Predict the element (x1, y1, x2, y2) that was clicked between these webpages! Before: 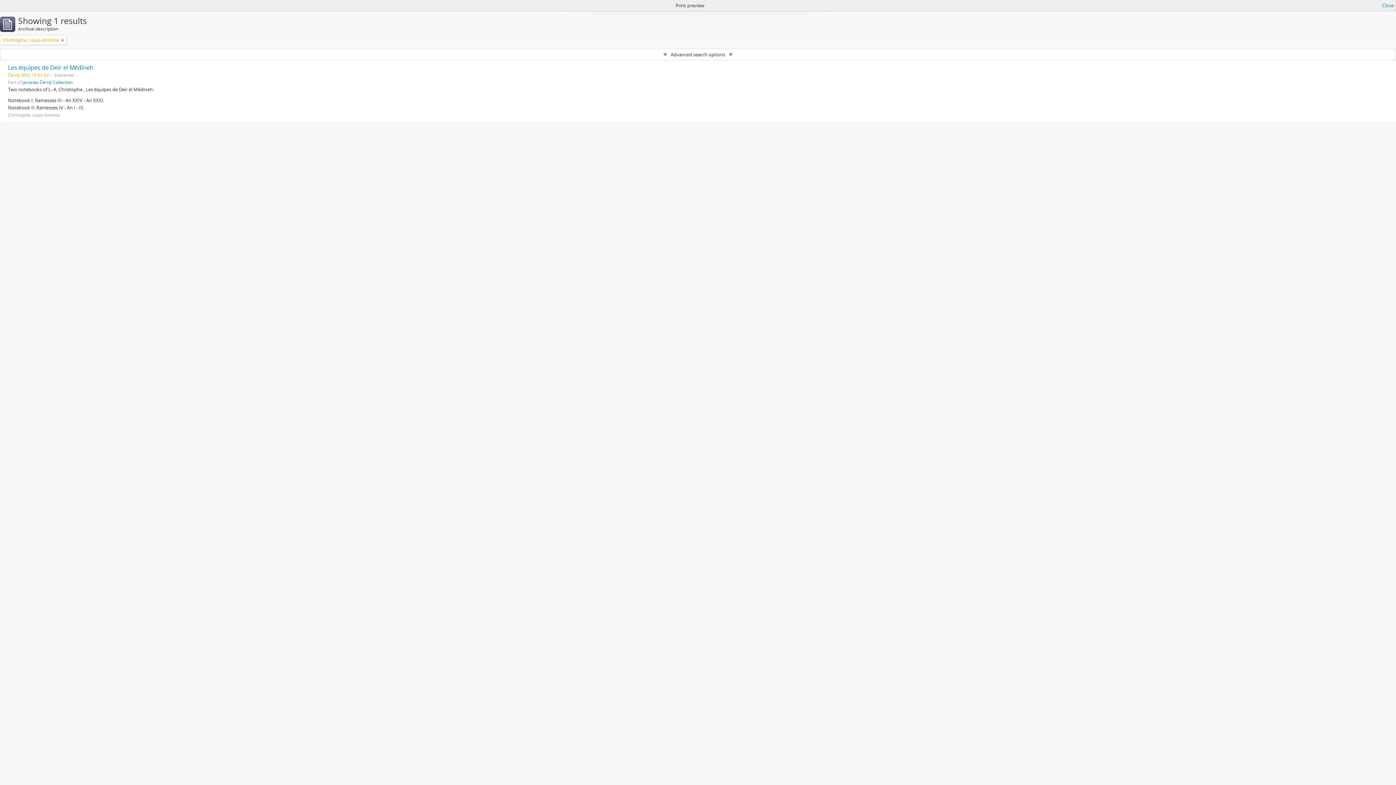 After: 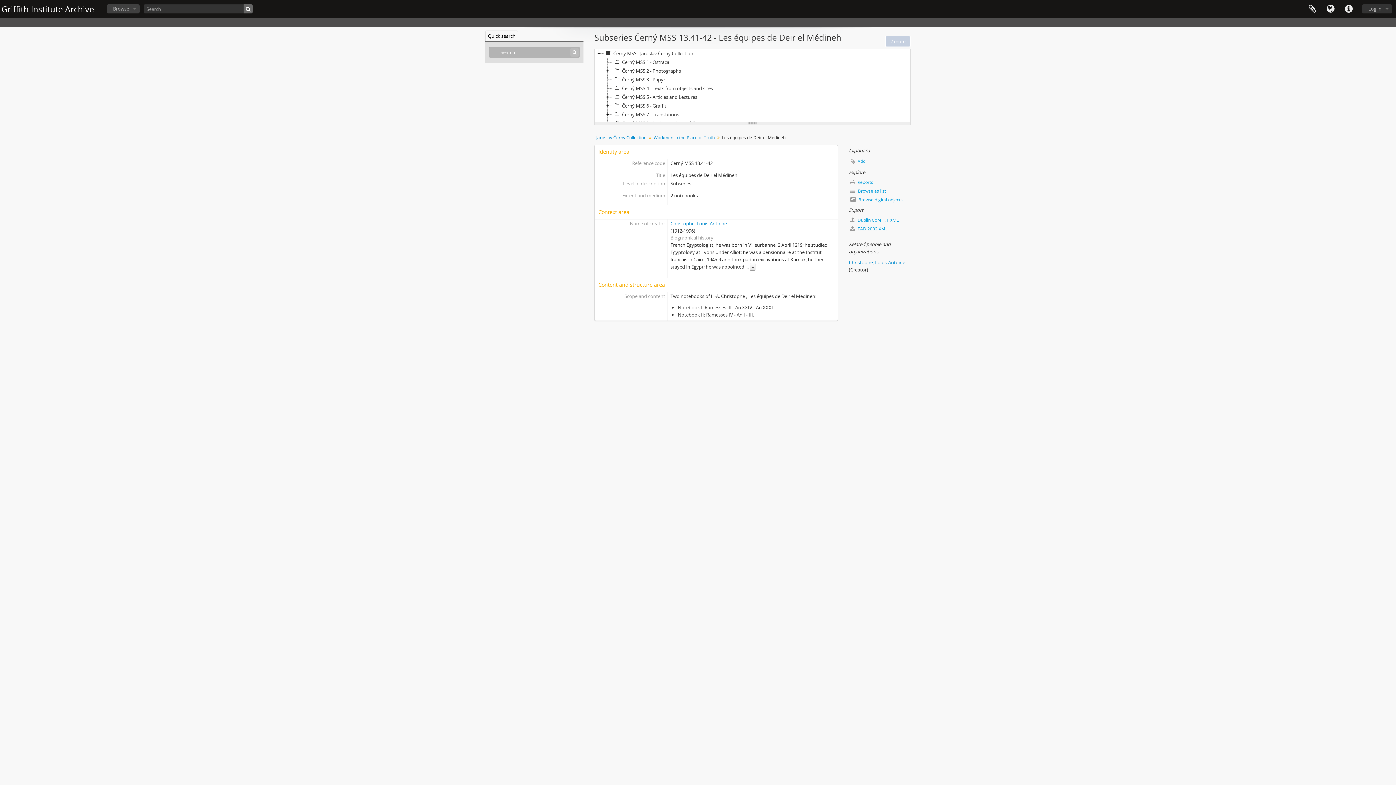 Action: bbox: (8, 63, 93, 71) label: Les équipes de Deir el Médineh